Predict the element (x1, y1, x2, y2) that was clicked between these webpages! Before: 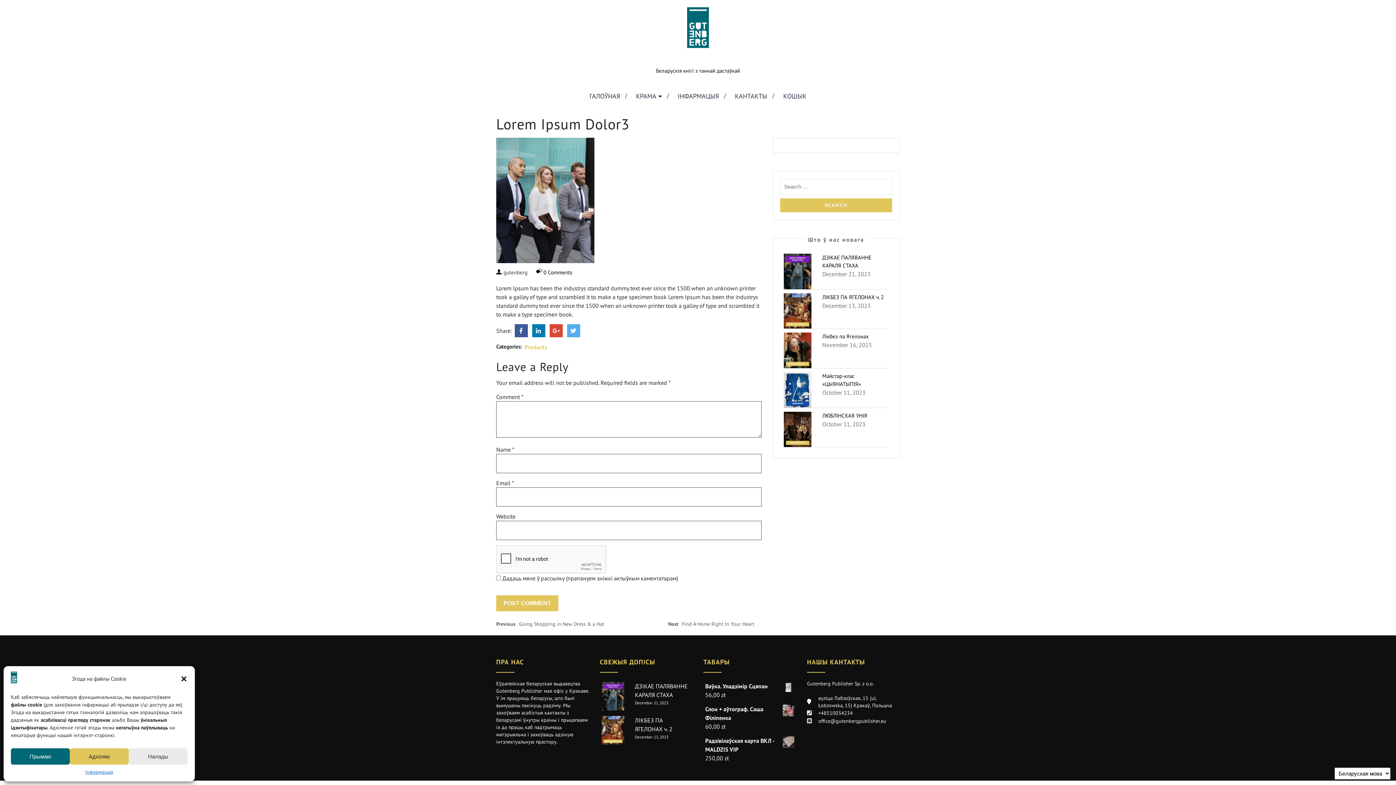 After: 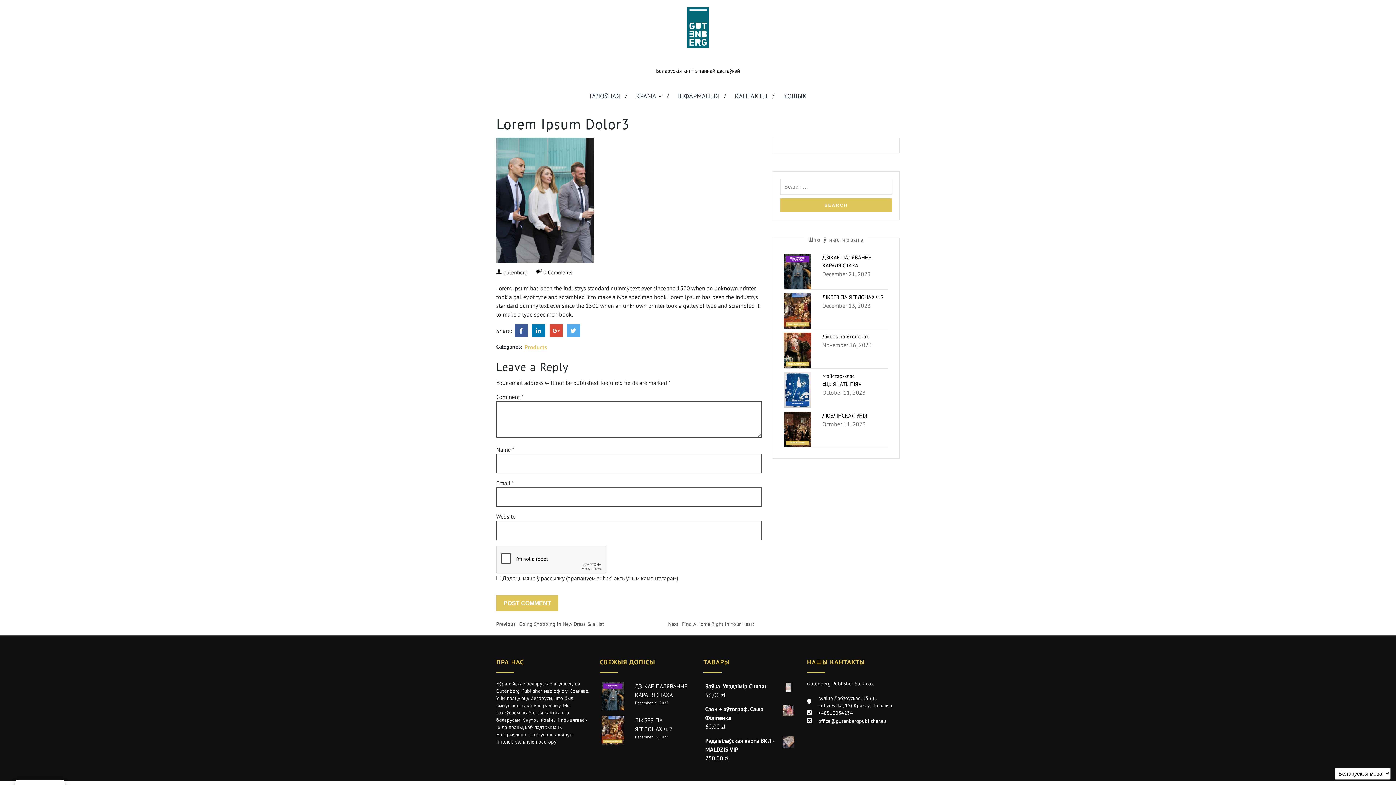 Action: bbox: (10, 748, 69, 765) label: Прымаю